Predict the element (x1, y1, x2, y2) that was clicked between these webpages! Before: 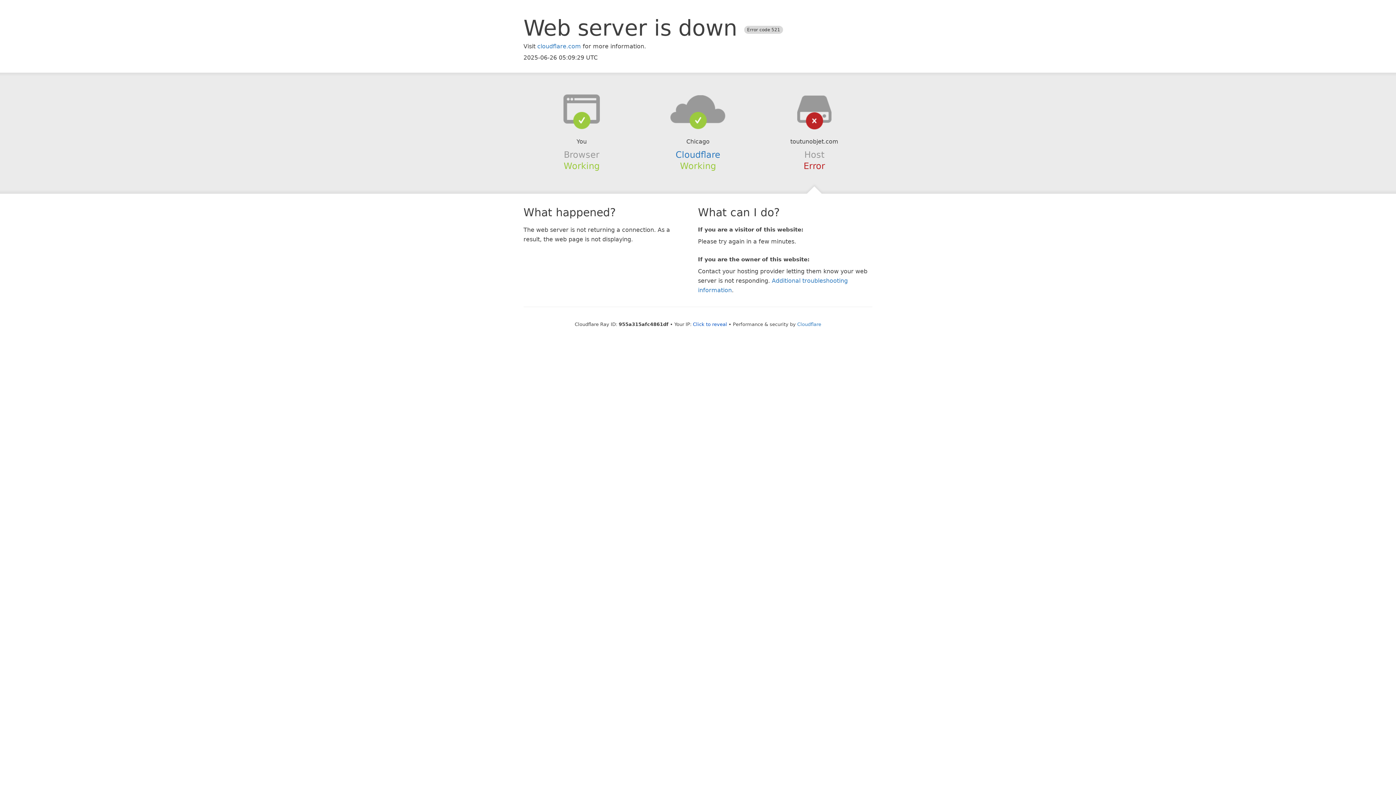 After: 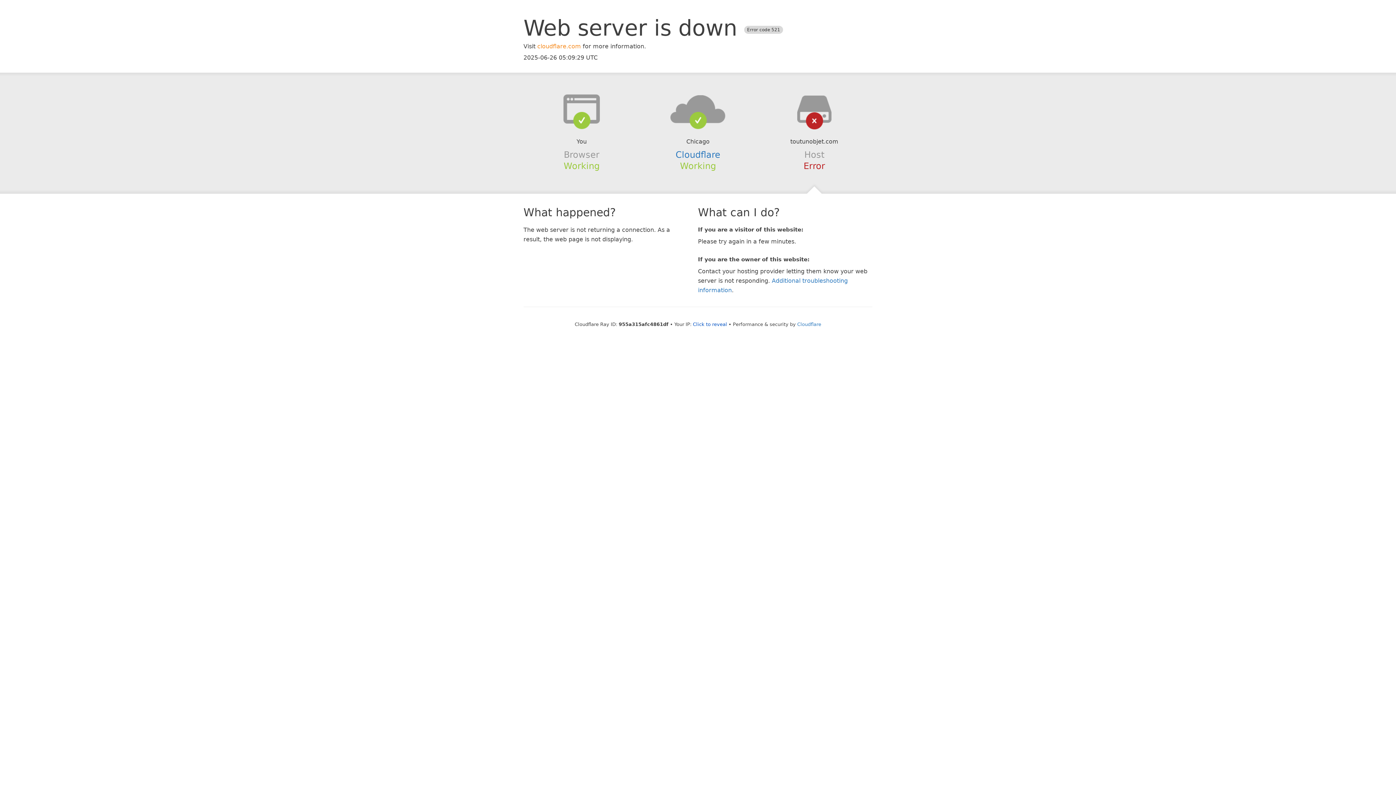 Action: label: cloudflare.com bbox: (537, 42, 581, 49)